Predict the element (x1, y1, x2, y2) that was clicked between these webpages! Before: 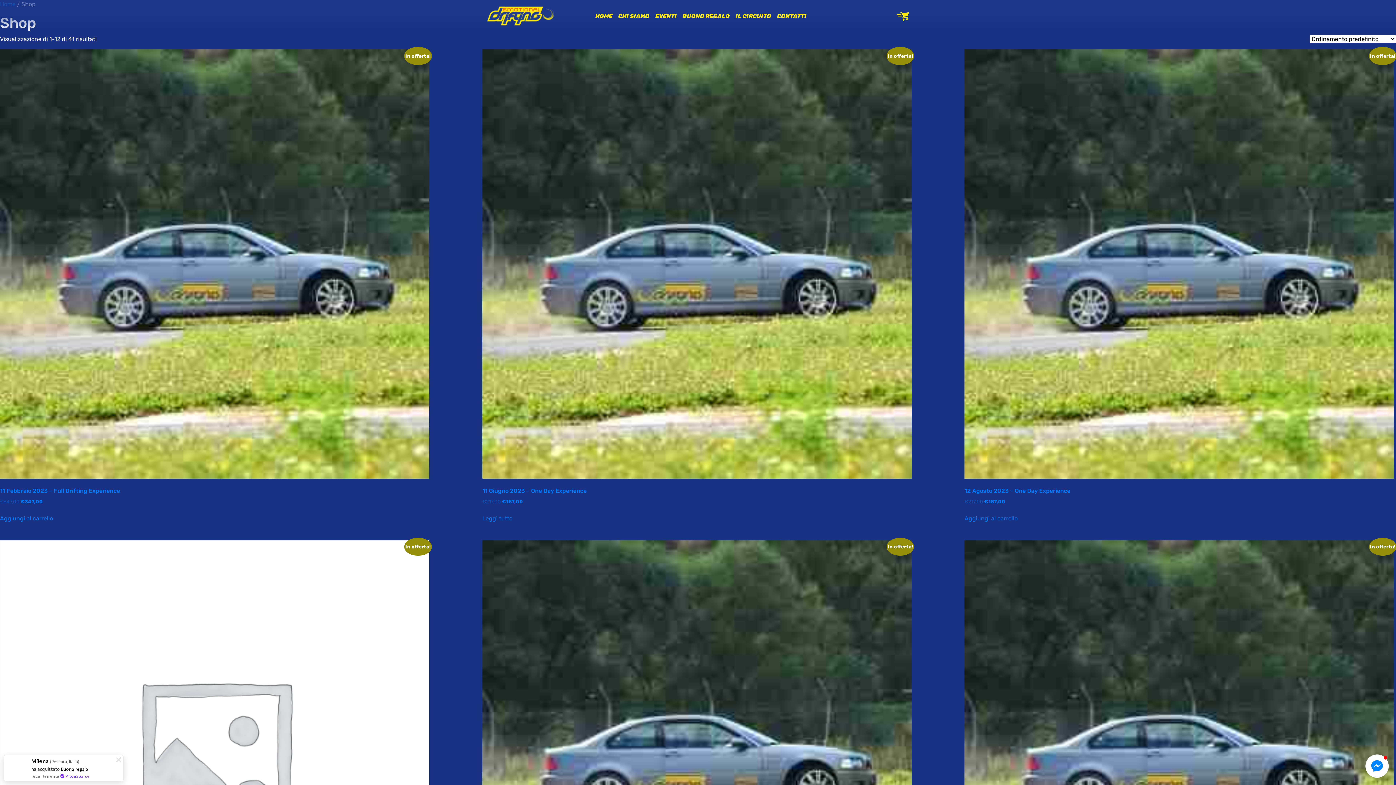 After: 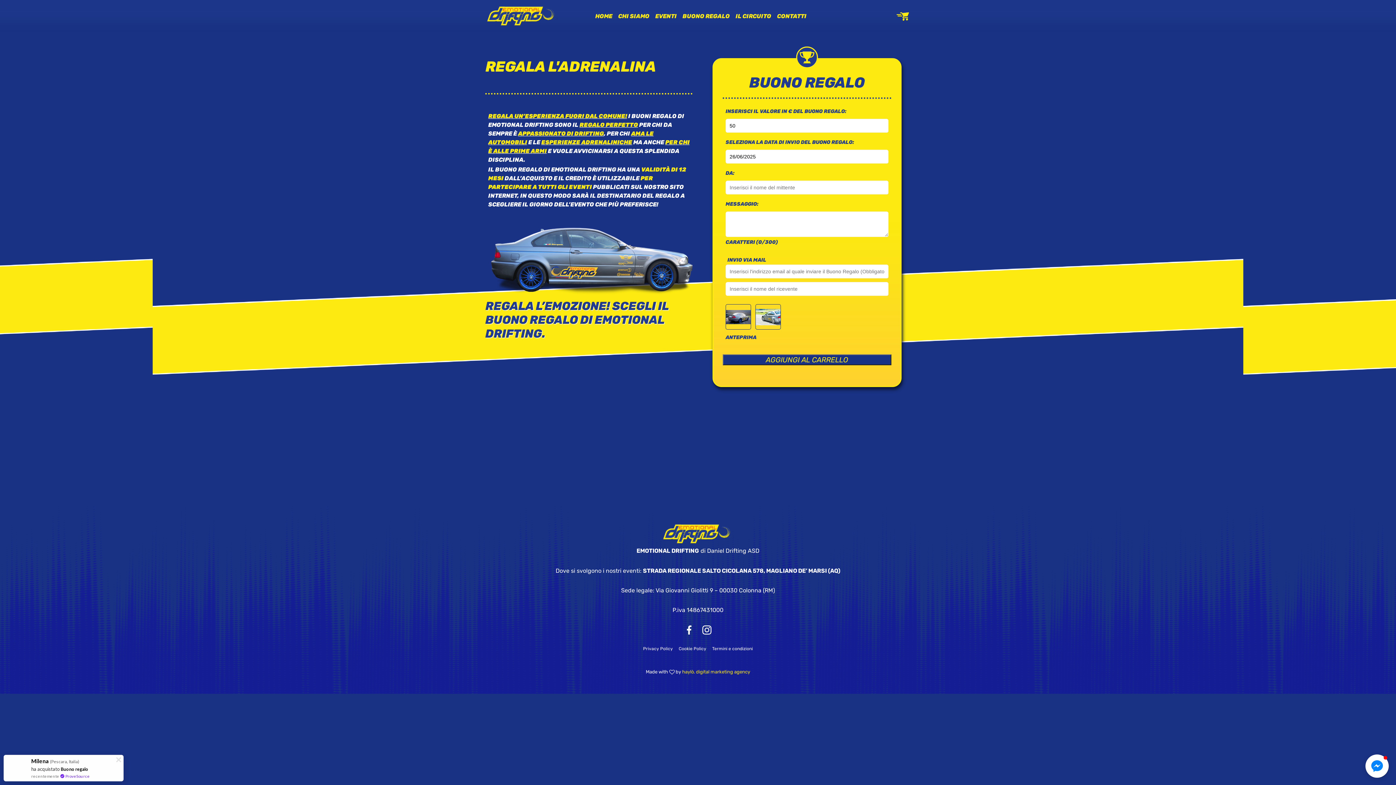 Action: label: BUONO REGALO bbox: (679, 8, 732, 23)